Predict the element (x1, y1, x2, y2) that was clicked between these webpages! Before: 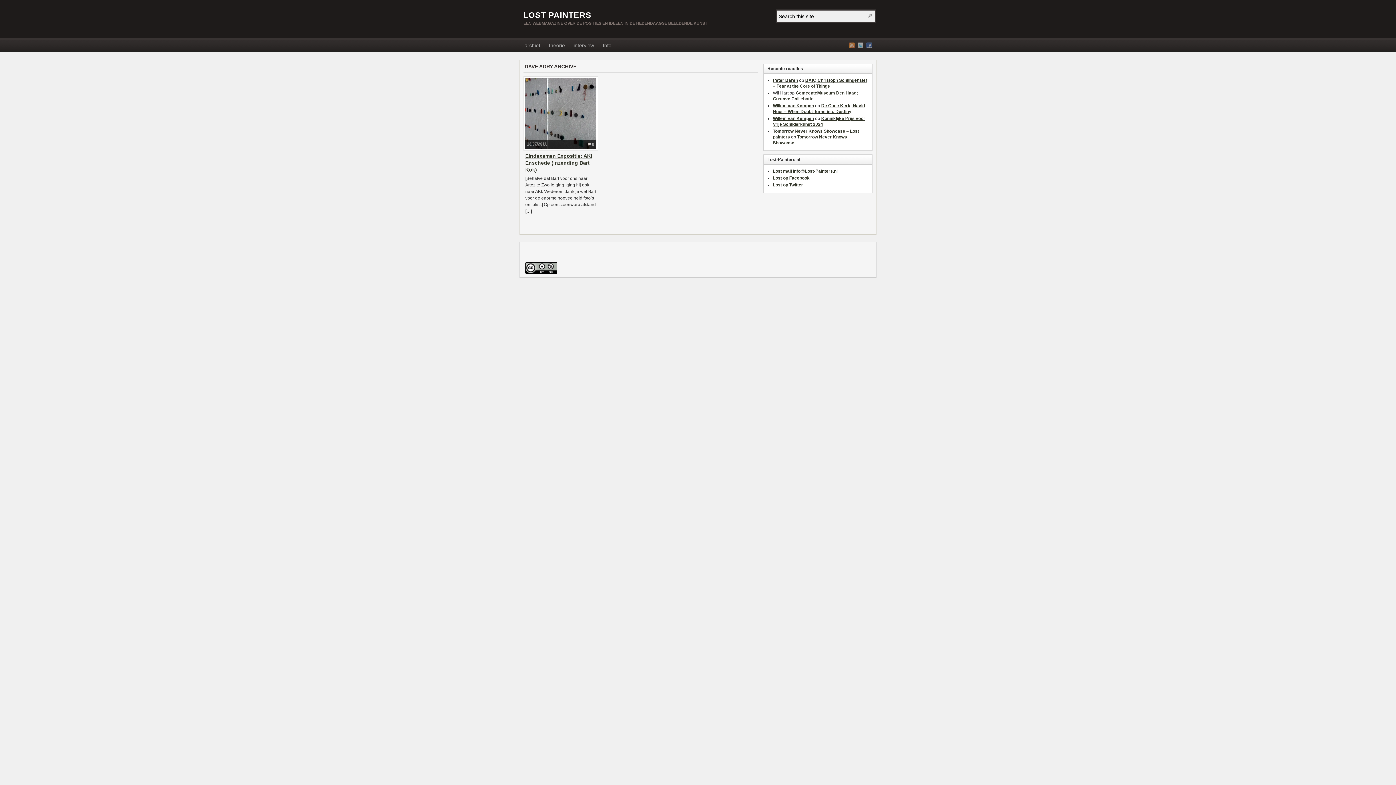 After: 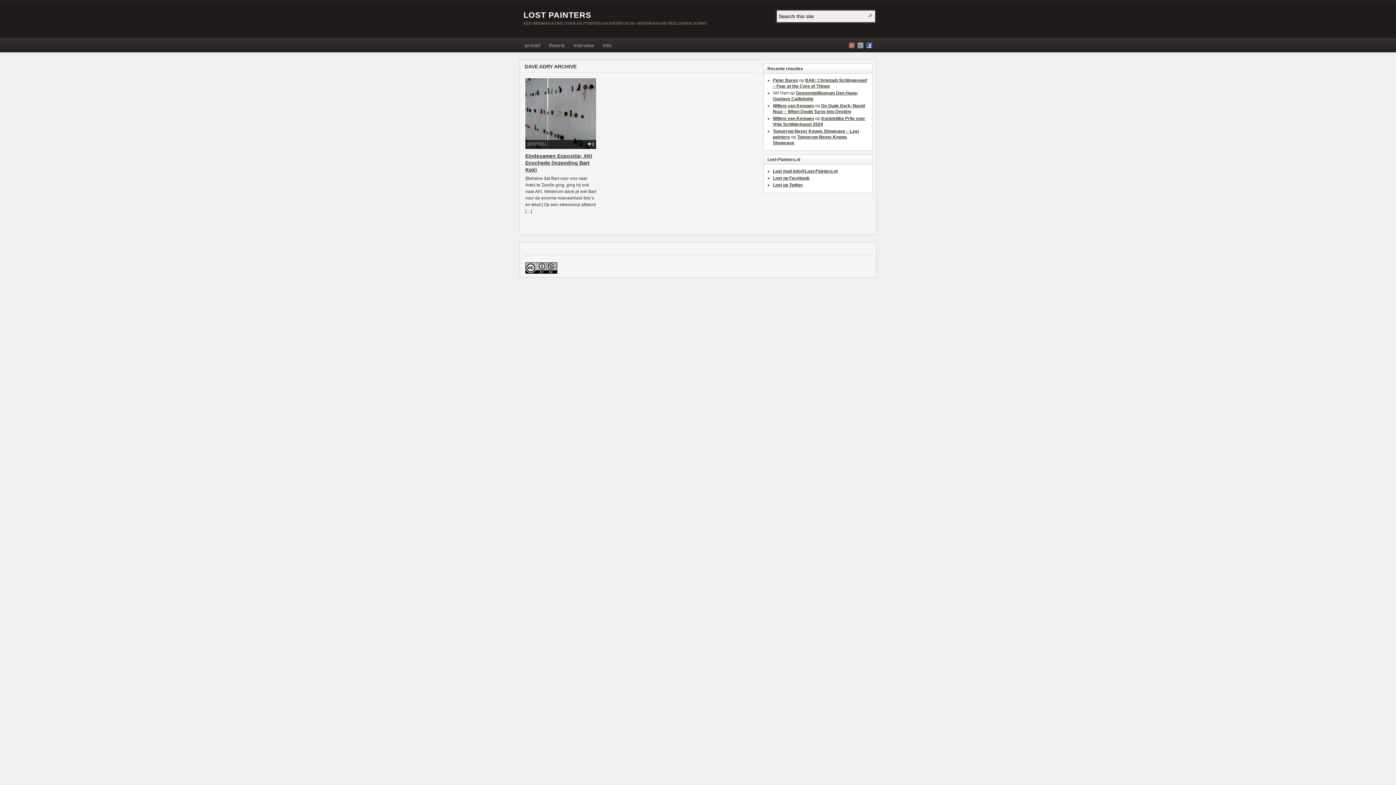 Action: label: Facebook bbox: (866, 42, 872, 48)